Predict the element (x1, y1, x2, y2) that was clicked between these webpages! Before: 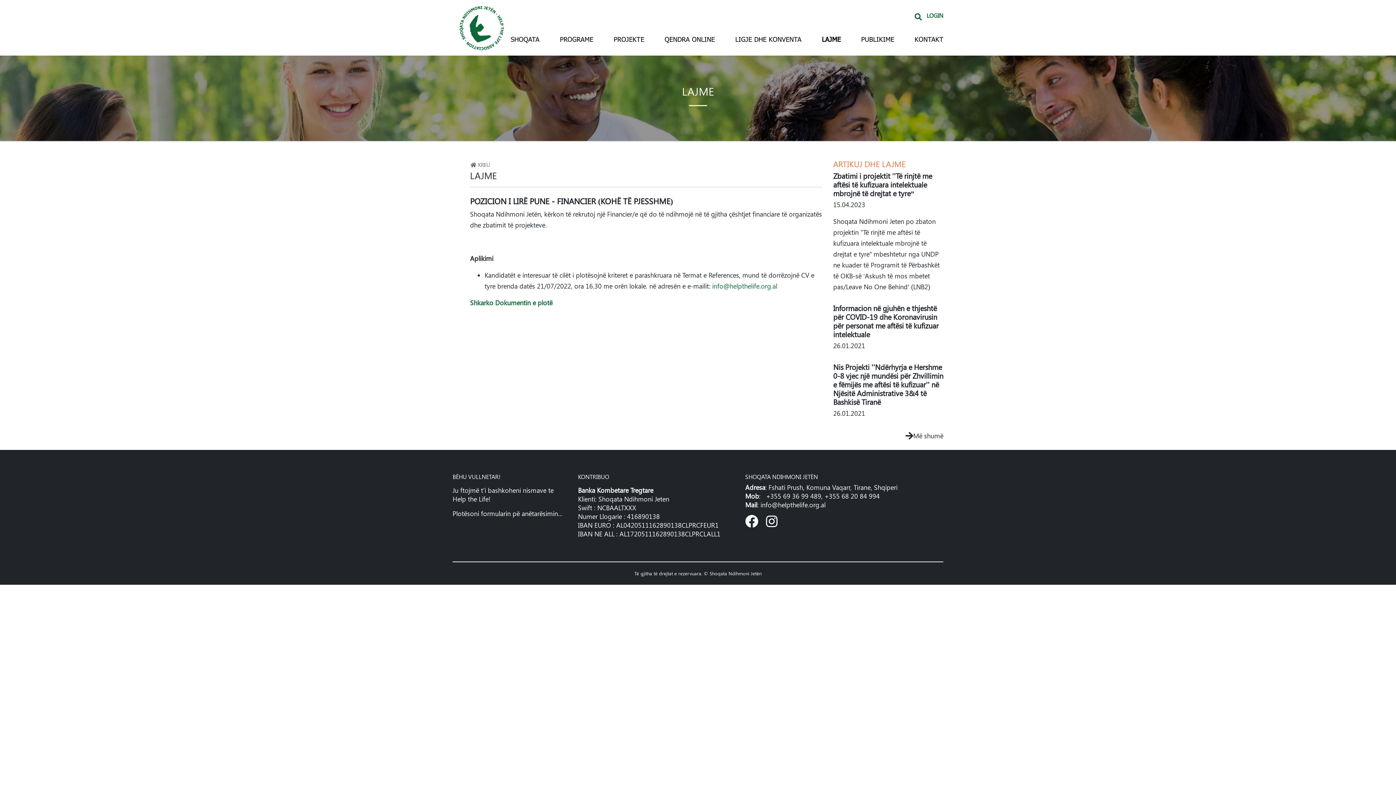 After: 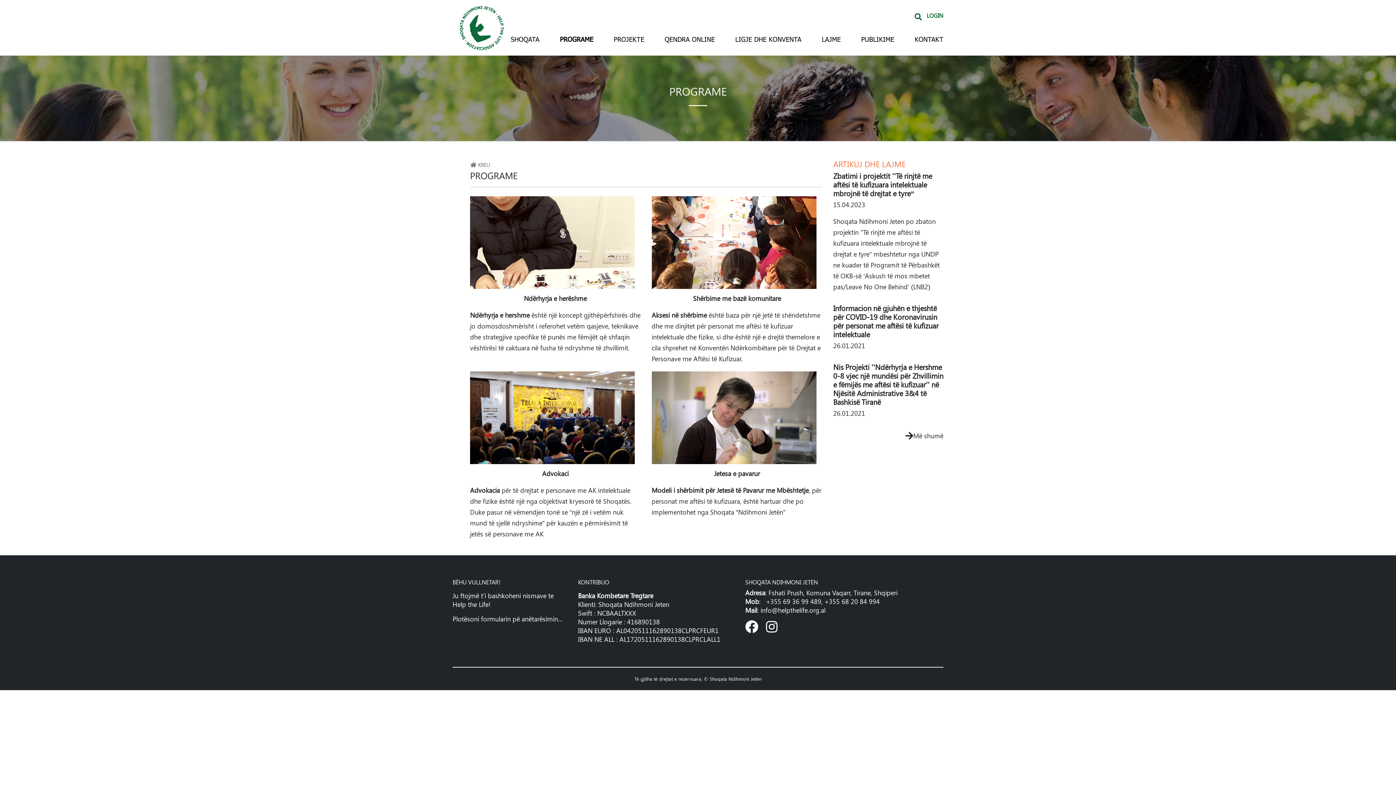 Action: label: PROGRAME bbox: (560, 23, 593, 55)